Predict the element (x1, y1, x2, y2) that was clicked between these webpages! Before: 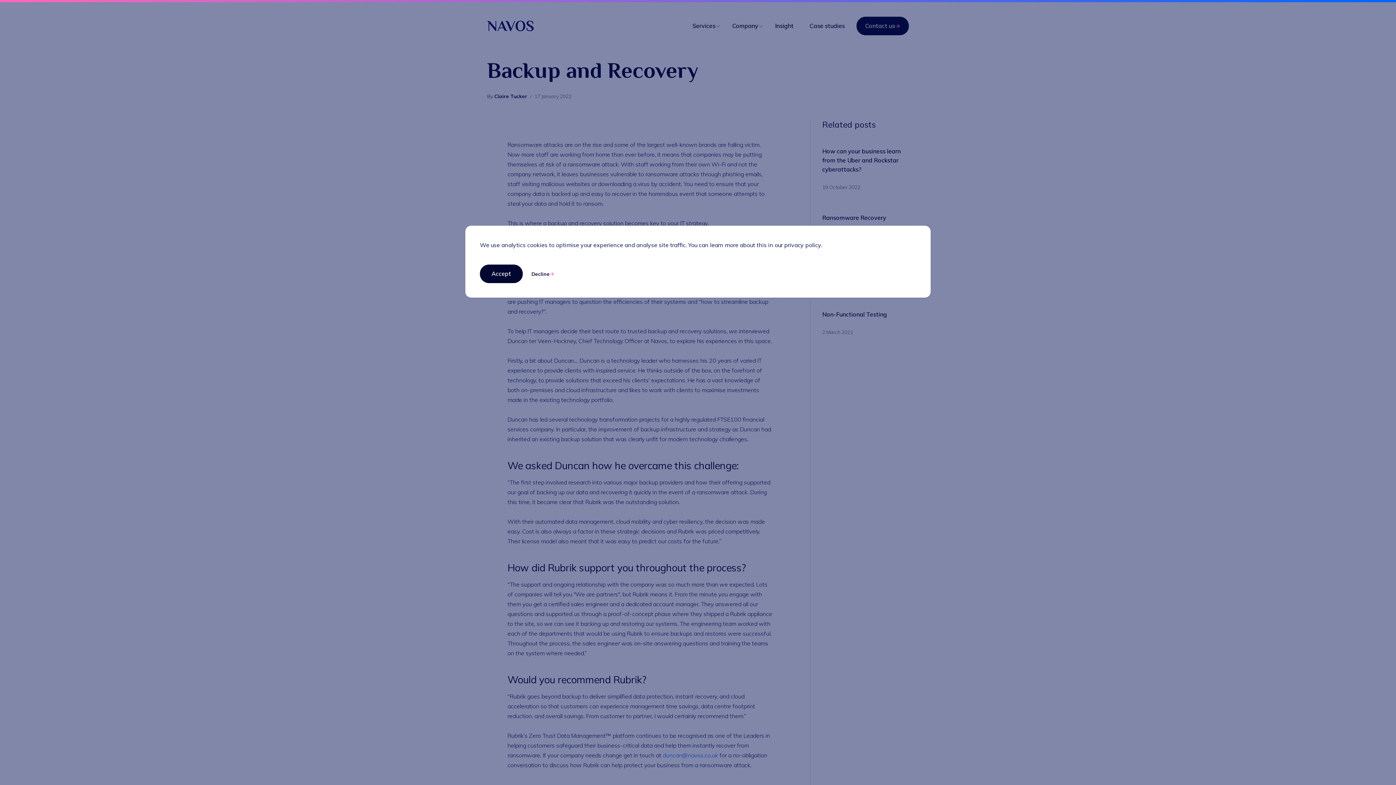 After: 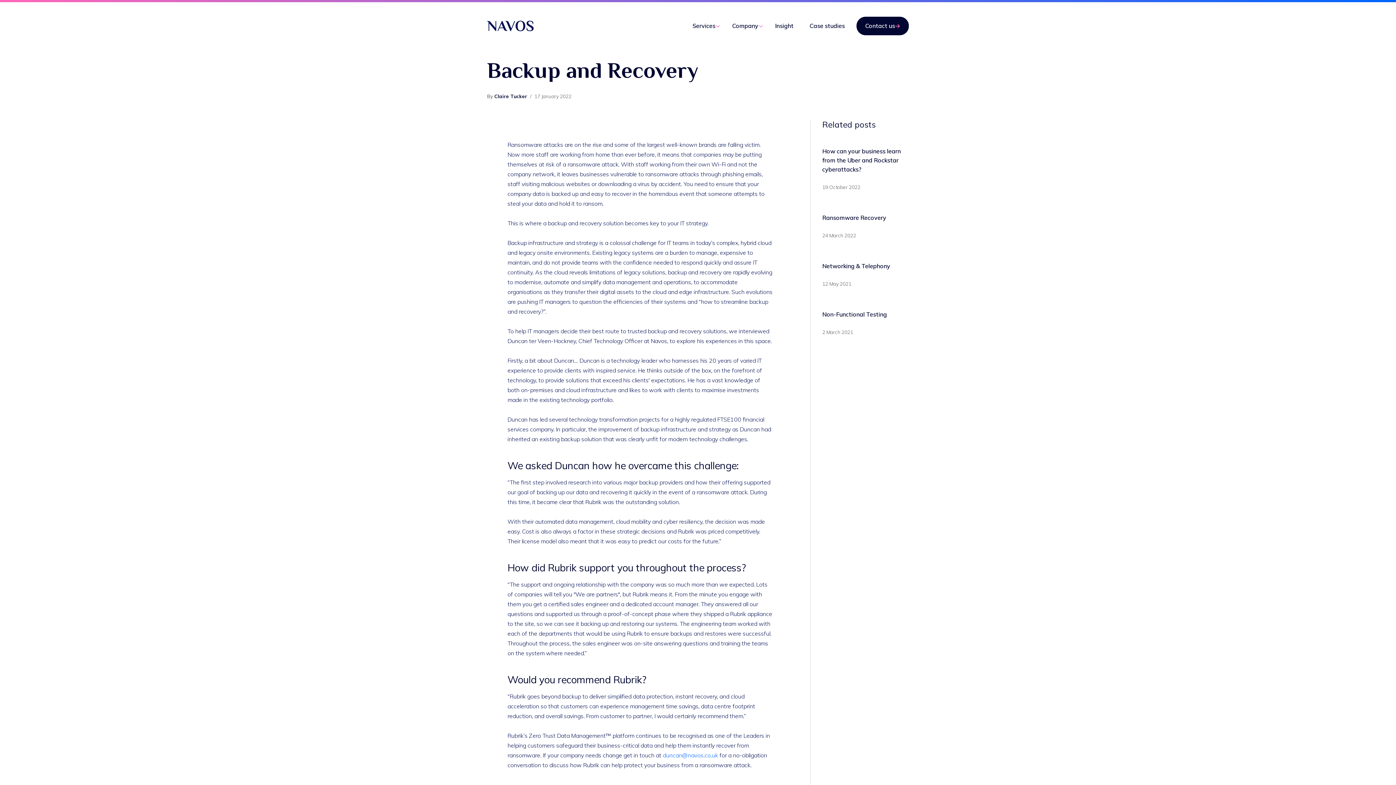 Action: label: Accept bbox: (480, 264, 522, 283)